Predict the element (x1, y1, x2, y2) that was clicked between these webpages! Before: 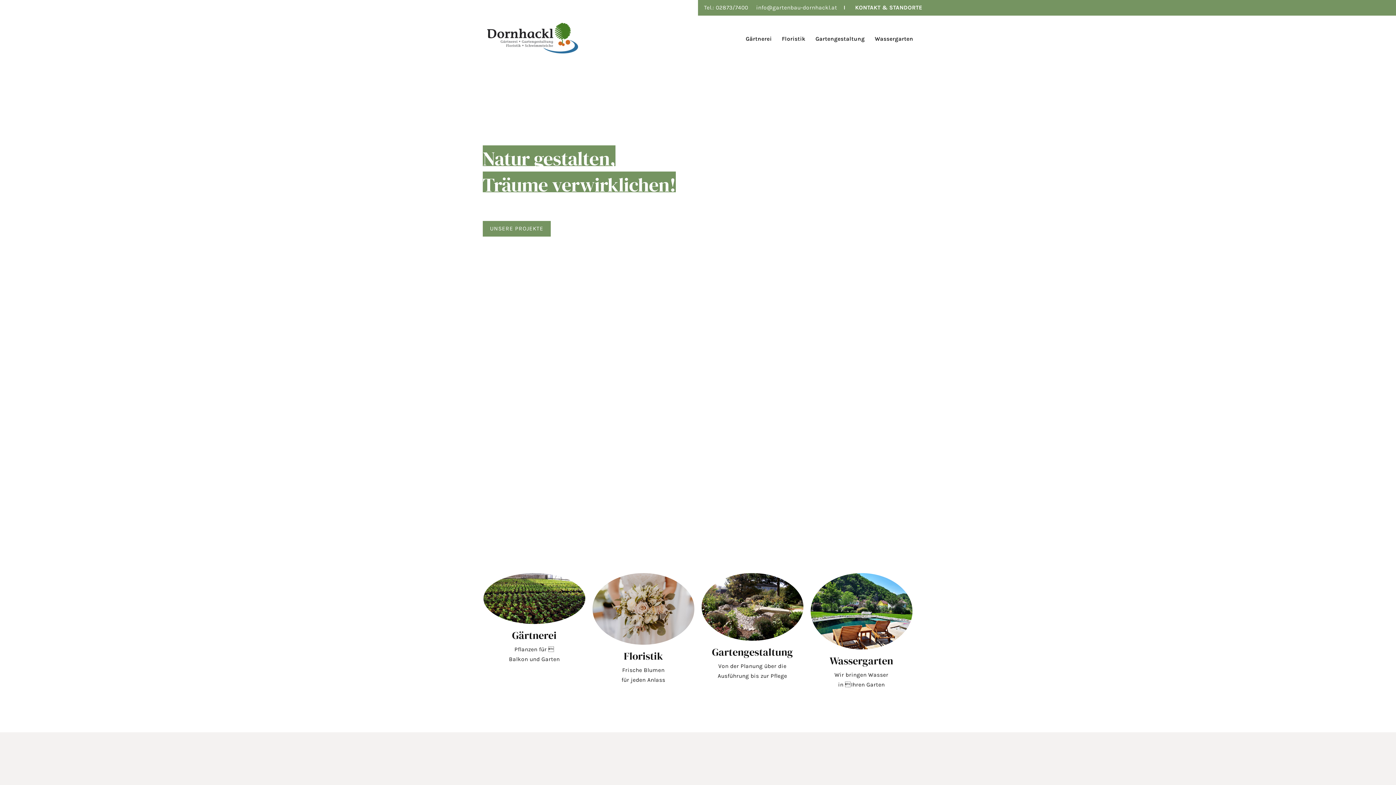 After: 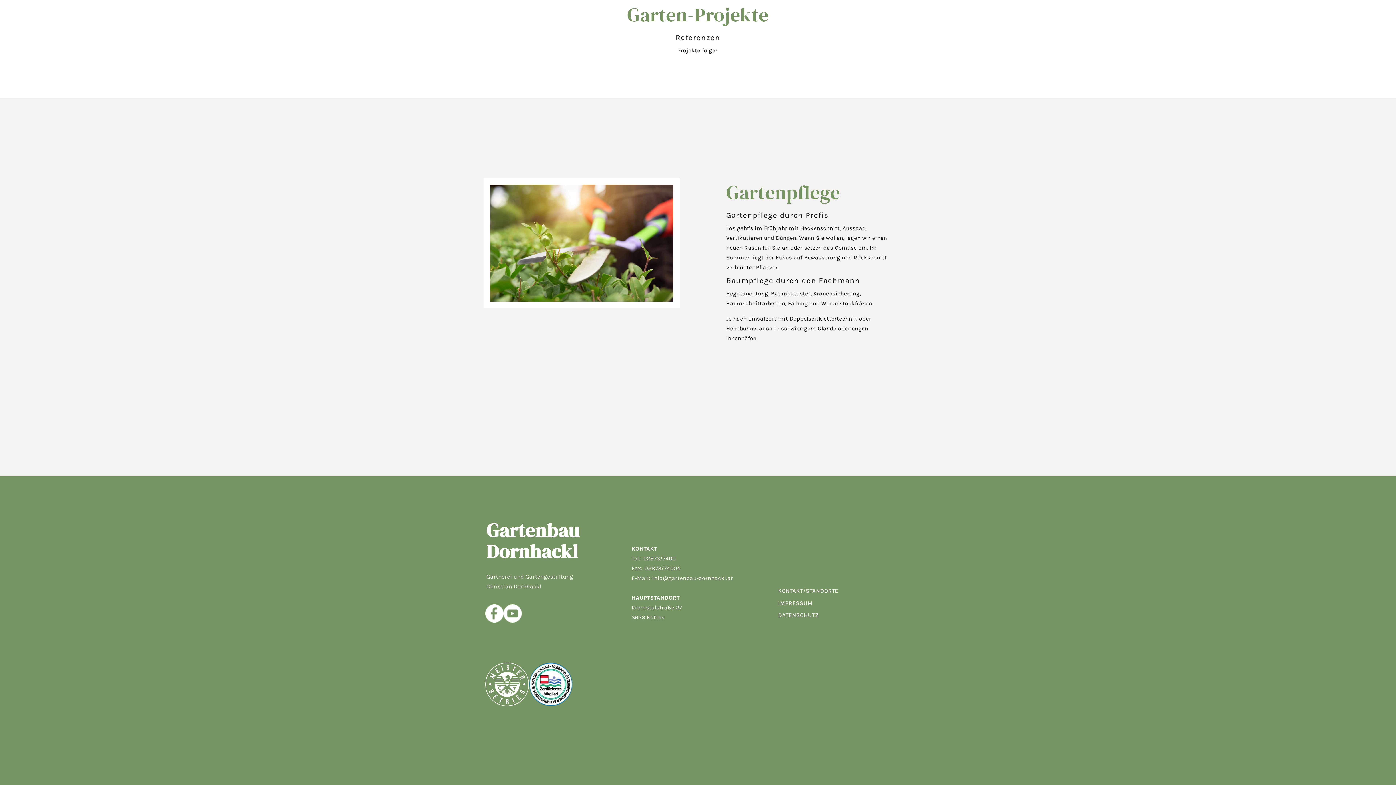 Action: bbox: (482, 221, 550, 236) label: UNSERE PROJEKTE